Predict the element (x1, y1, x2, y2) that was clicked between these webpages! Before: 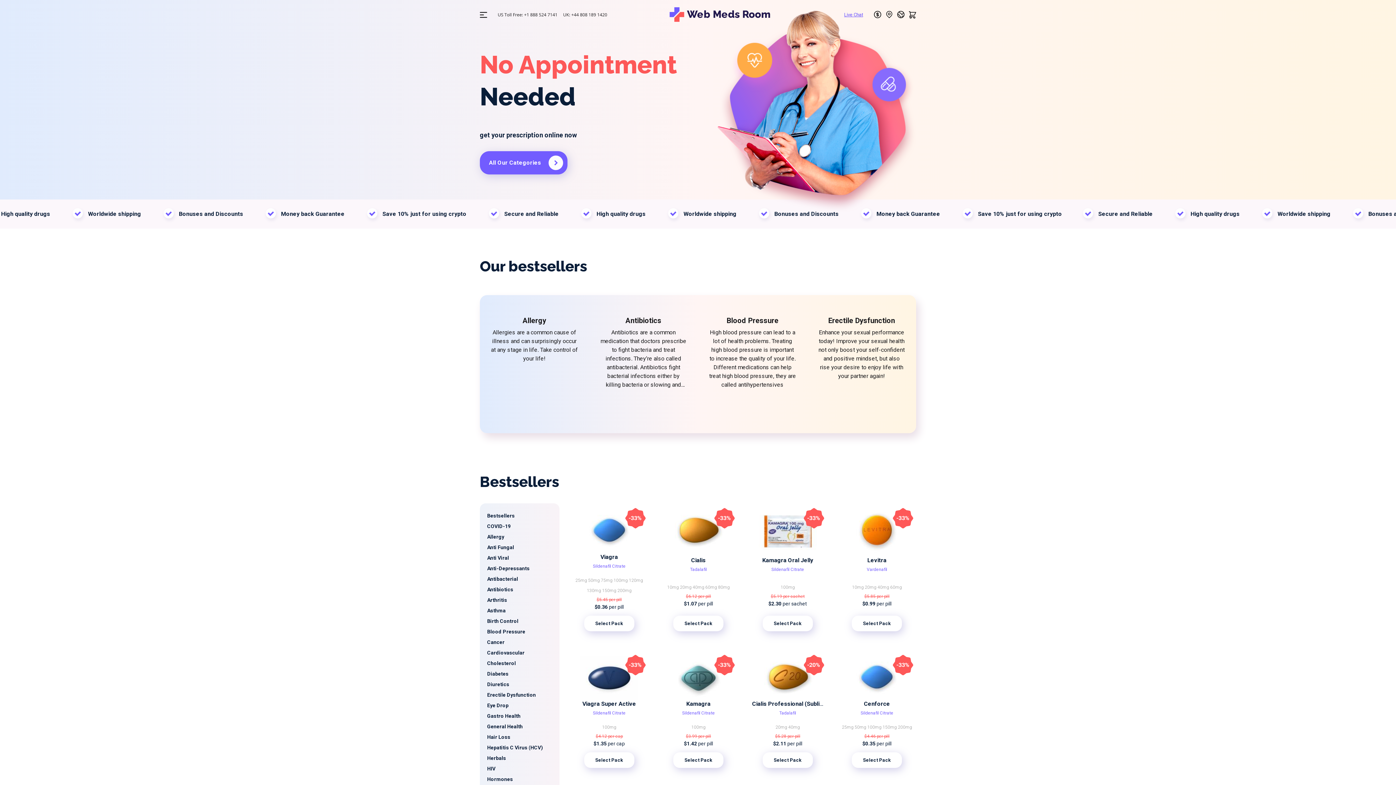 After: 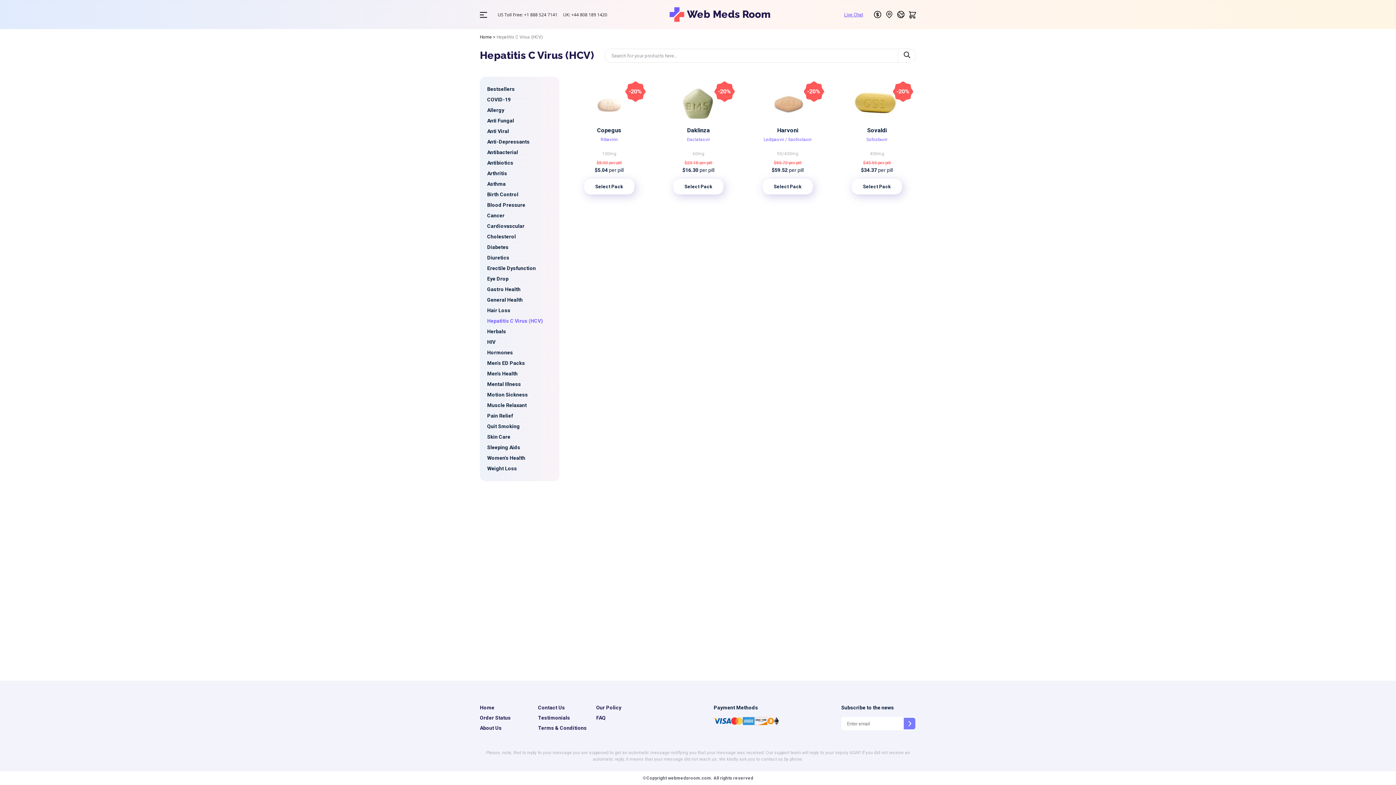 Action: label: Hepatitis C Virus (HCV) bbox: (487, 742, 552, 753)